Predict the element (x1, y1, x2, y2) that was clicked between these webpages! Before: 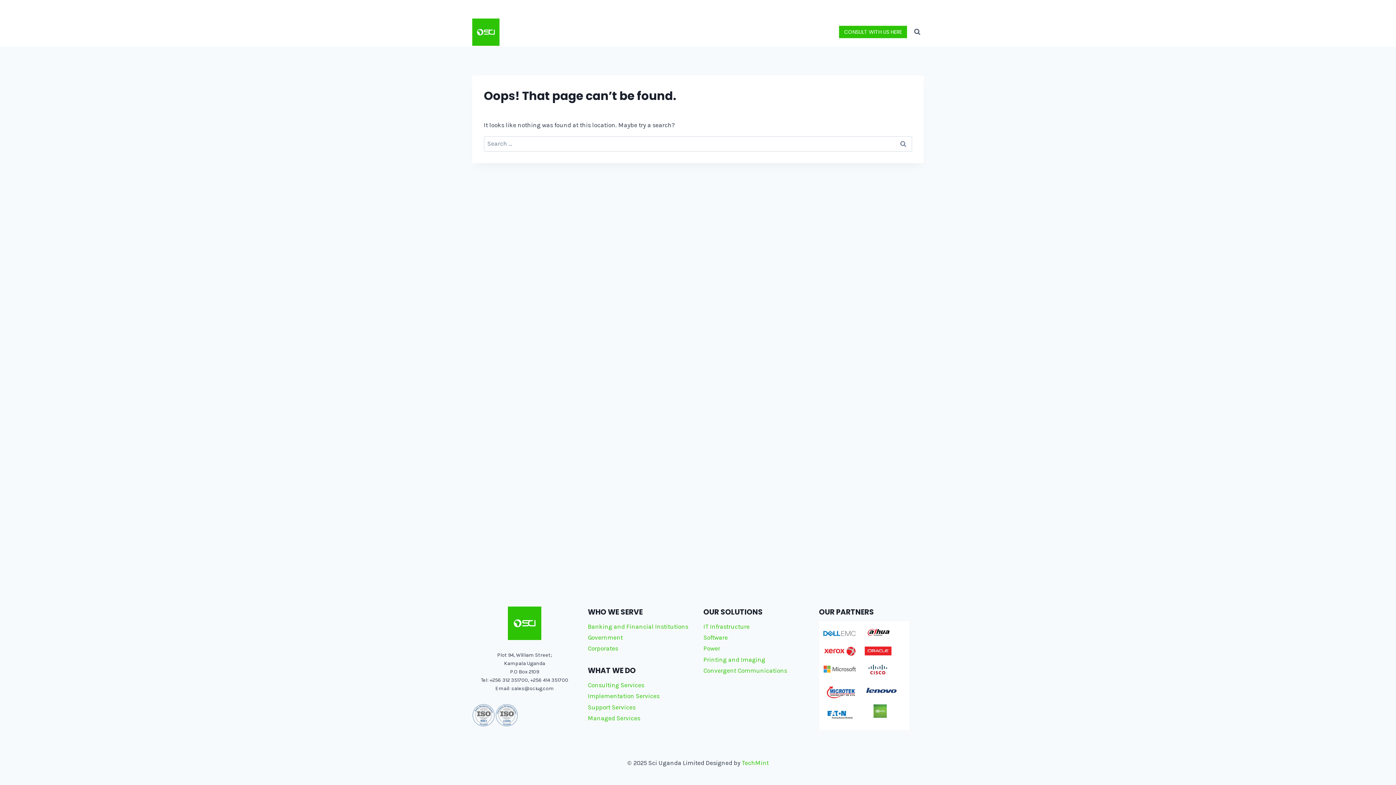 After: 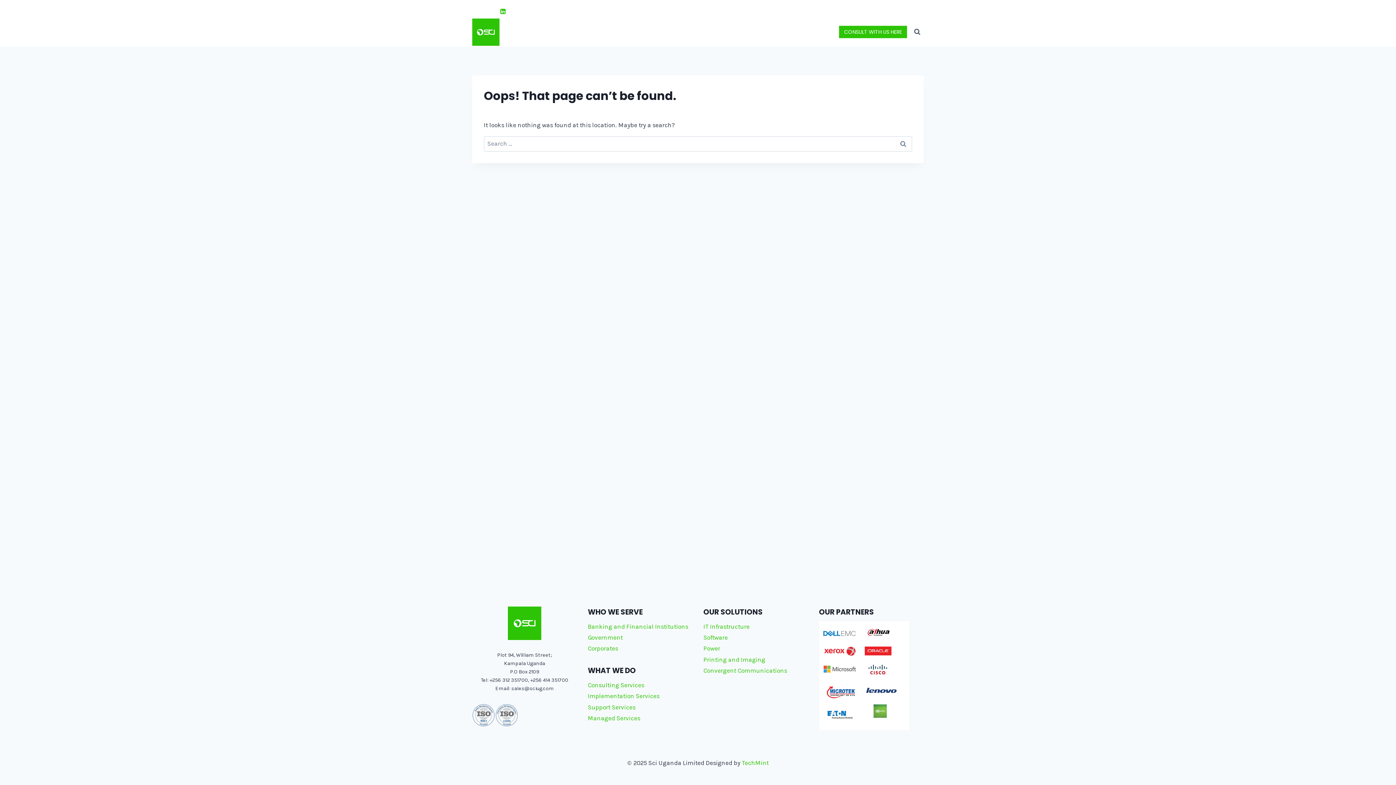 Action: label: Linkedin bbox: (496, 5, 509, 17)